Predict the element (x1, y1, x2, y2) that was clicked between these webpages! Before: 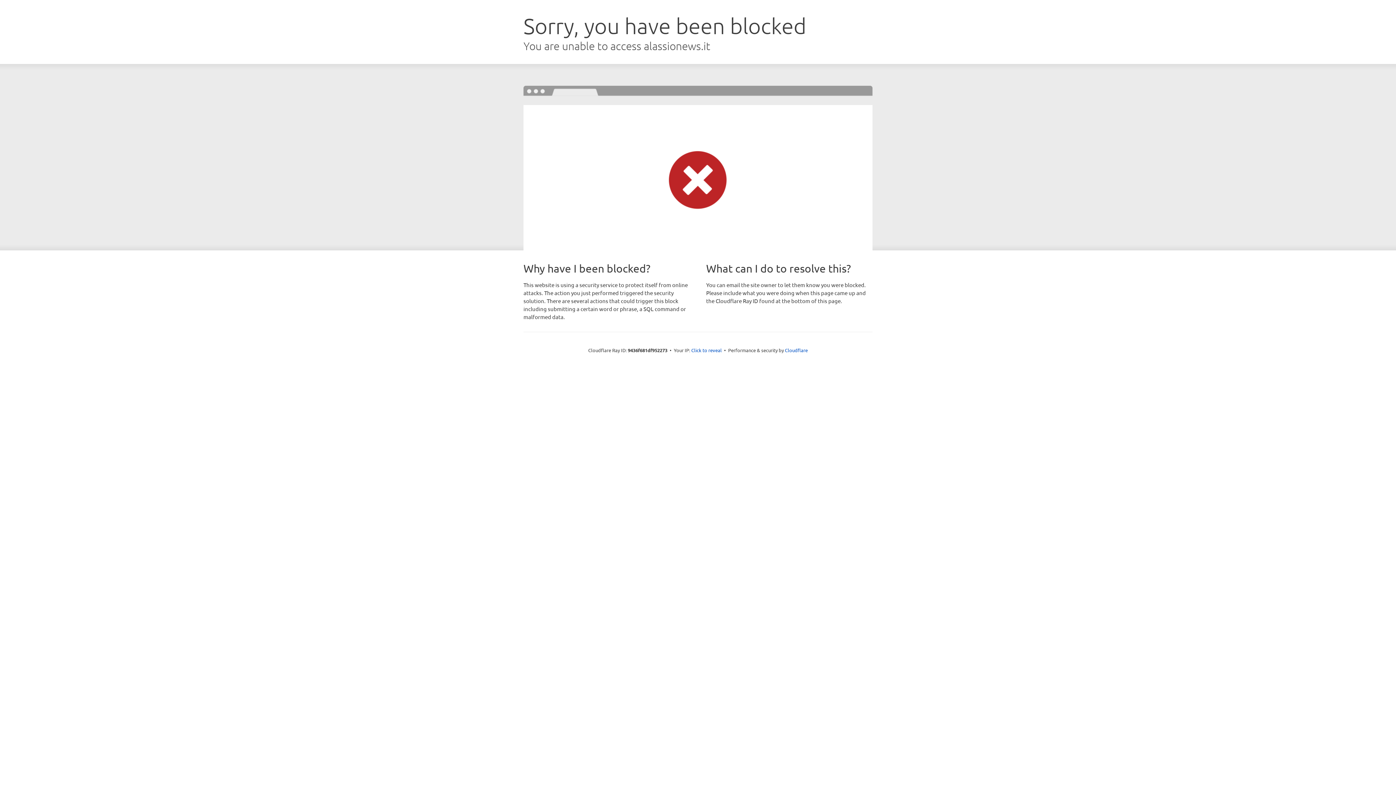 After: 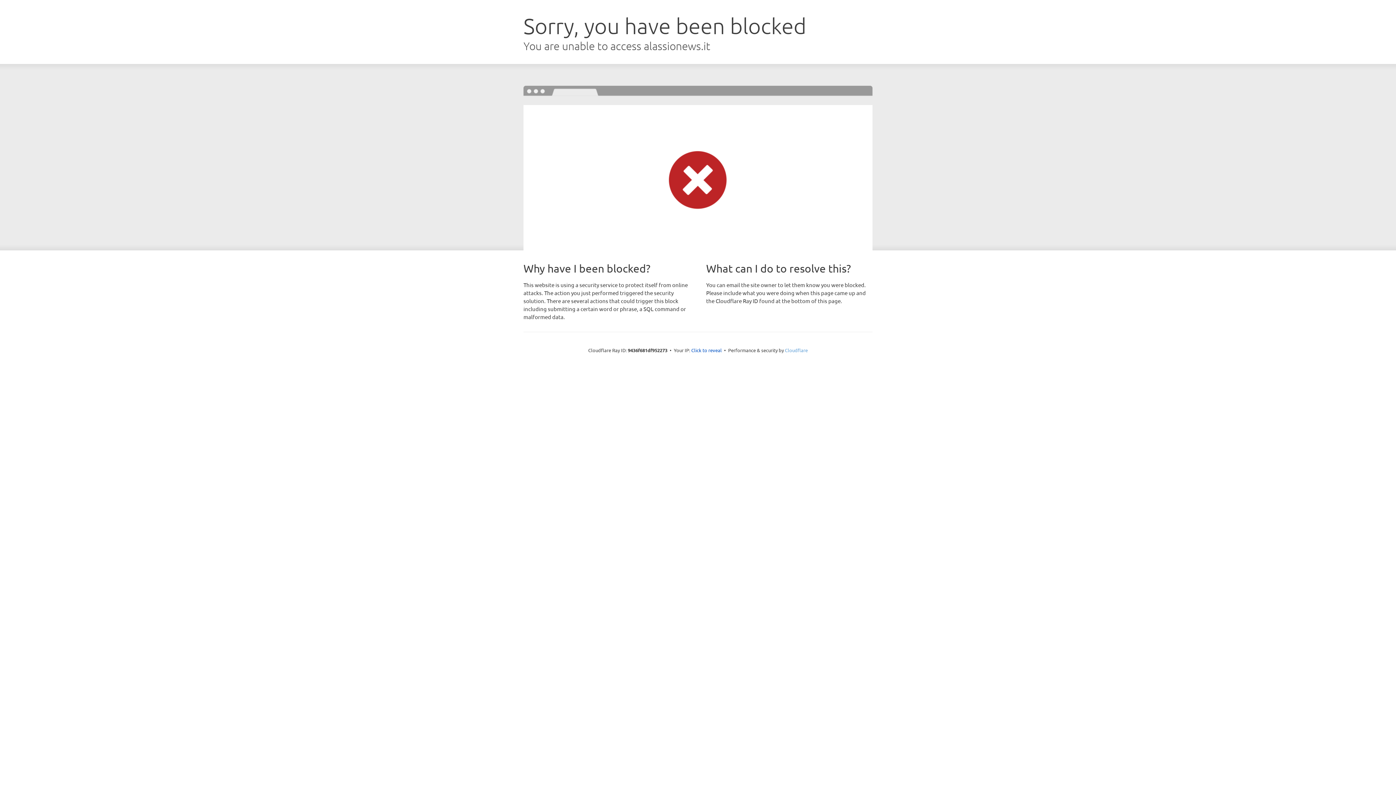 Action: label: Cloudflare bbox: (785, 347, 808, 353)